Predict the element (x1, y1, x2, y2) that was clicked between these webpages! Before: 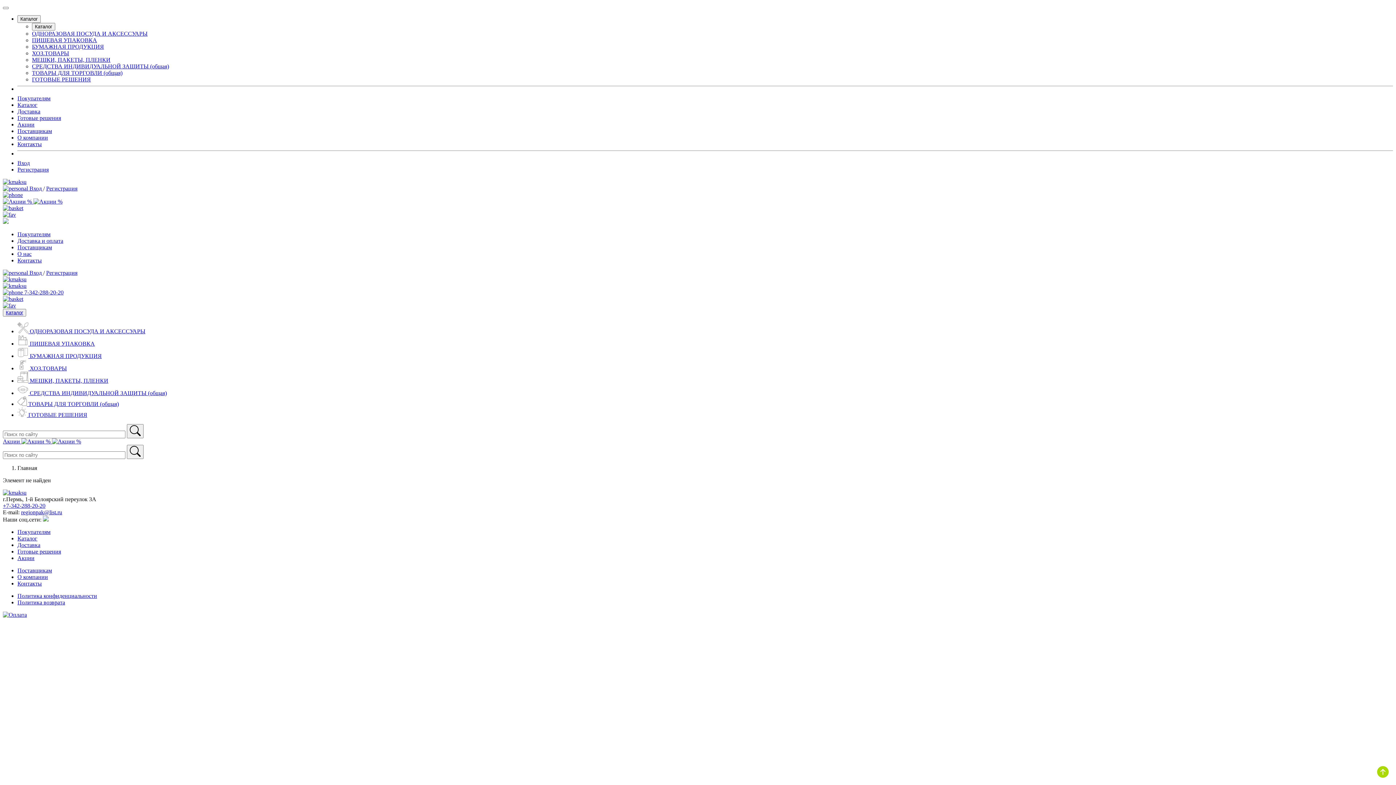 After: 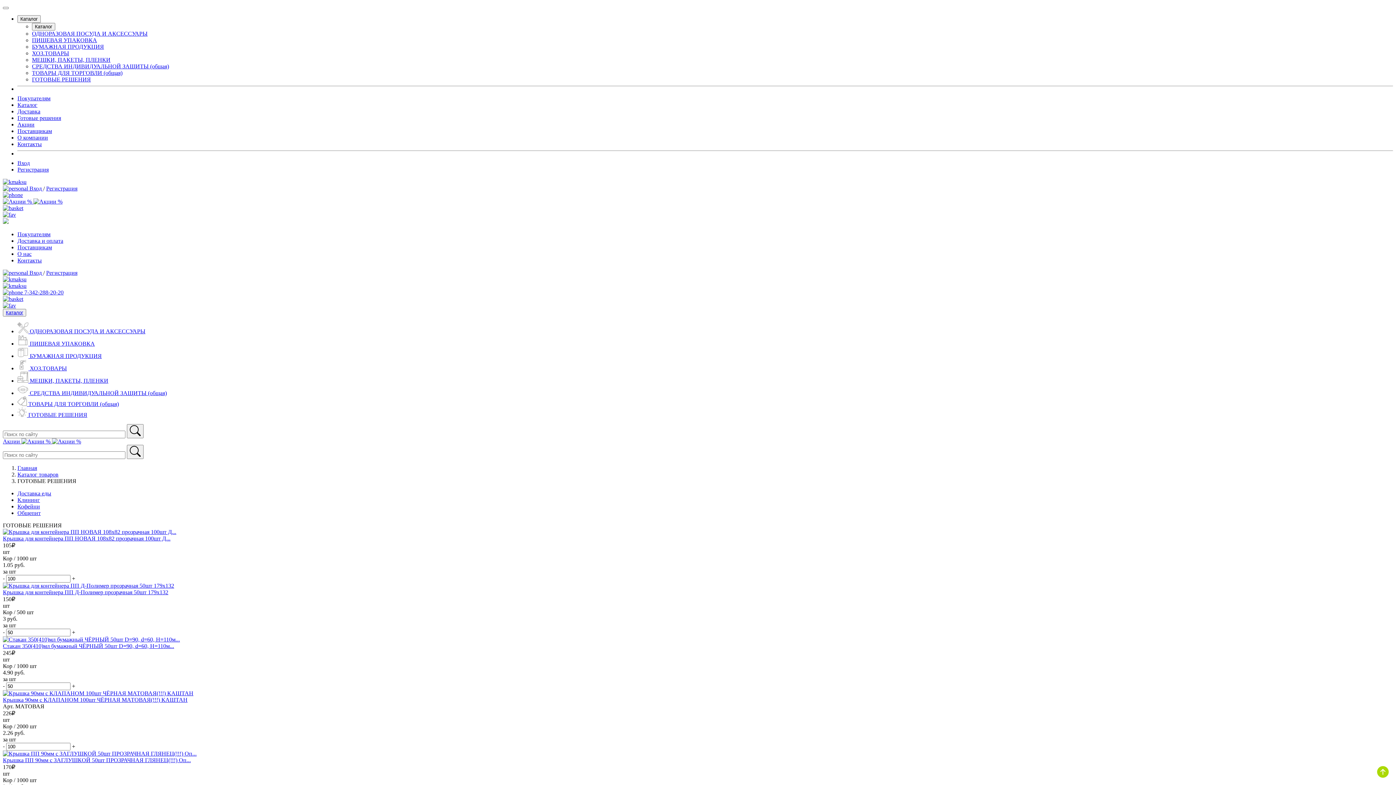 Action: bbox: (32, 76, 90, 82) label: ГОТОВЫЕ РЕШЕНИЯ